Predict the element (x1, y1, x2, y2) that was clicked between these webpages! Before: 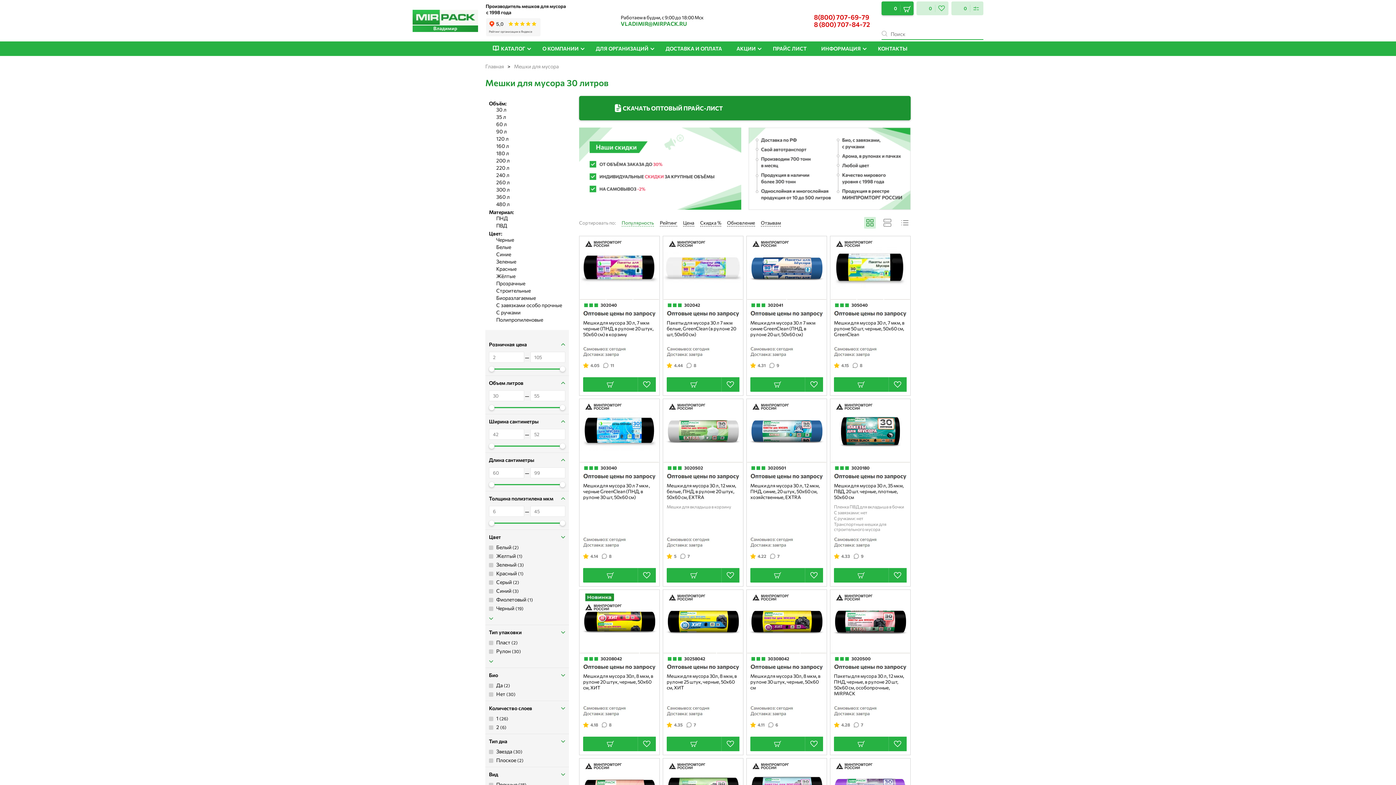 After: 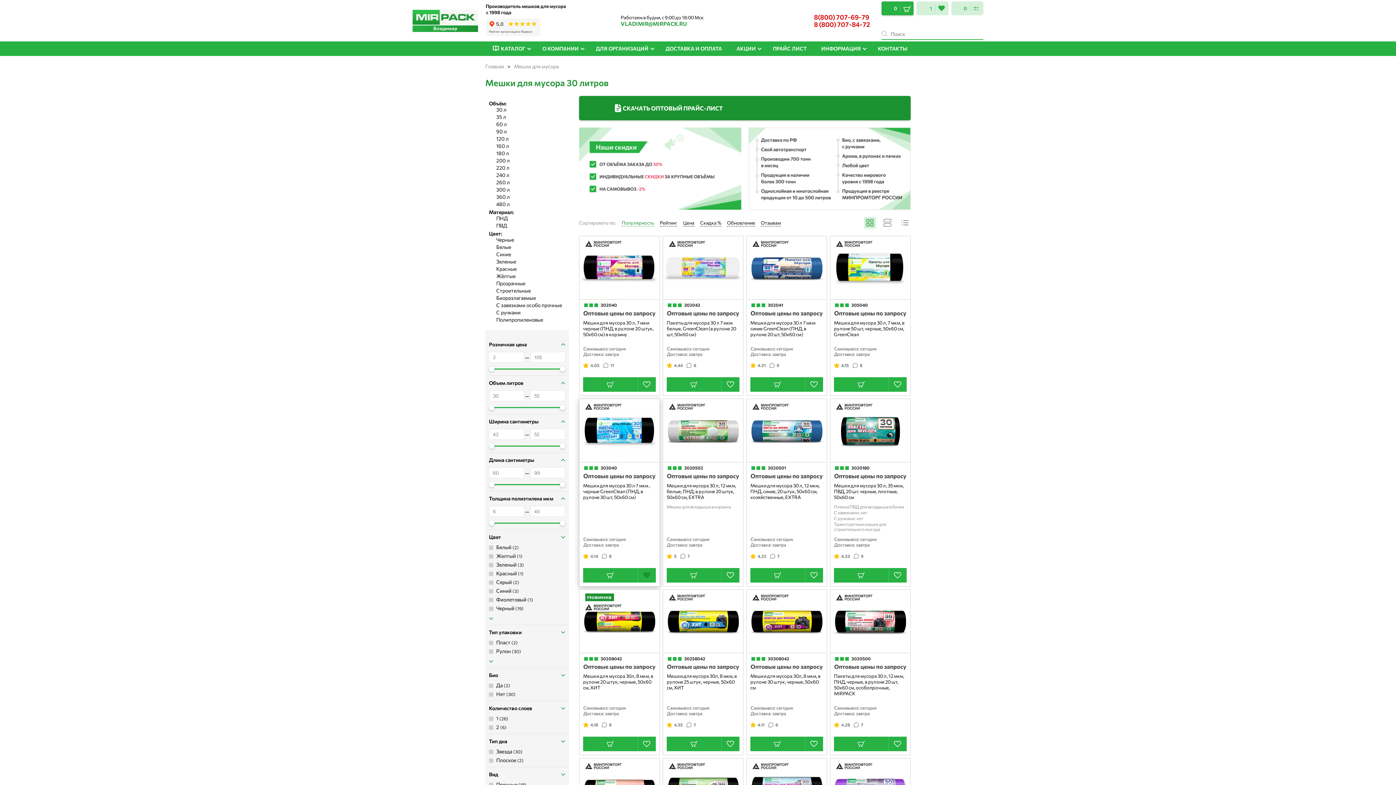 Action: bbox: (637, 568, 656, 582)